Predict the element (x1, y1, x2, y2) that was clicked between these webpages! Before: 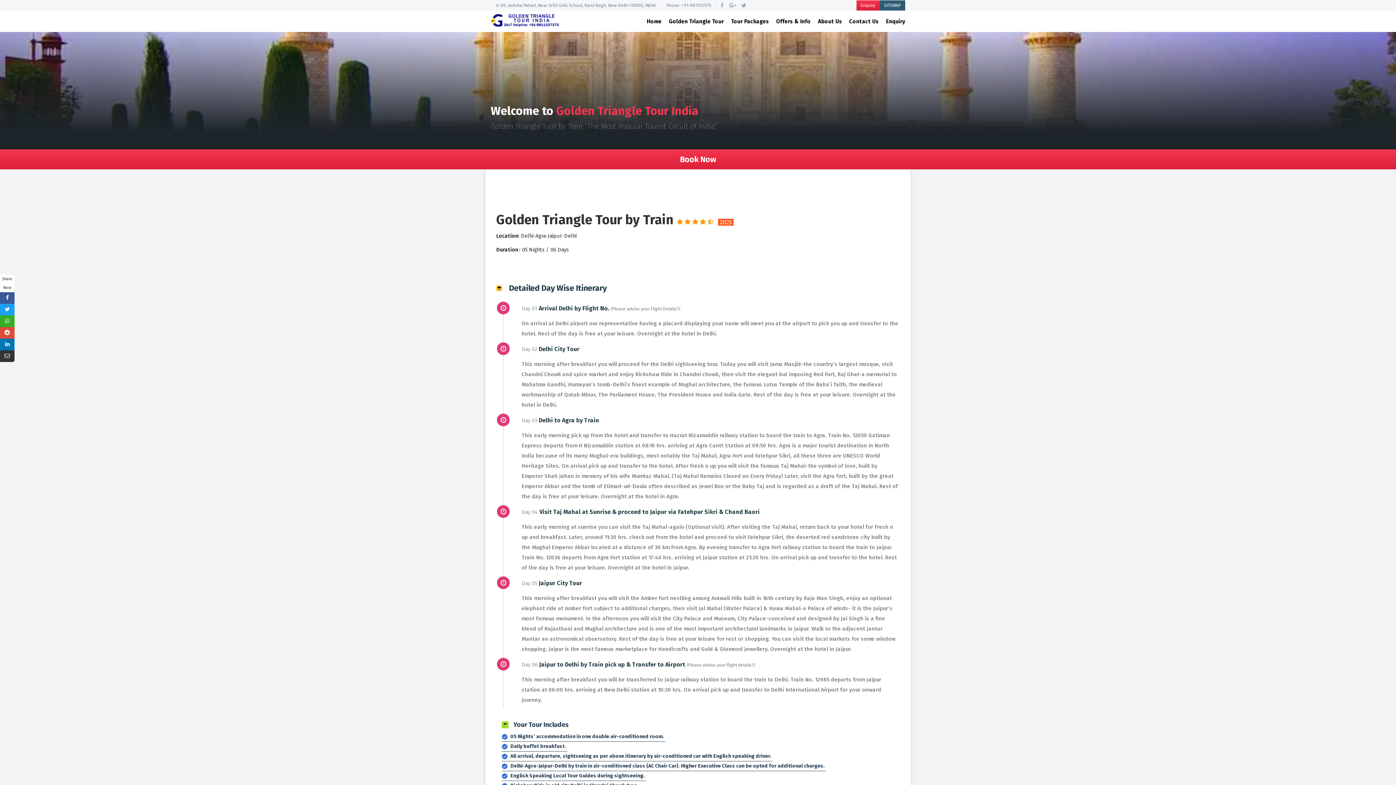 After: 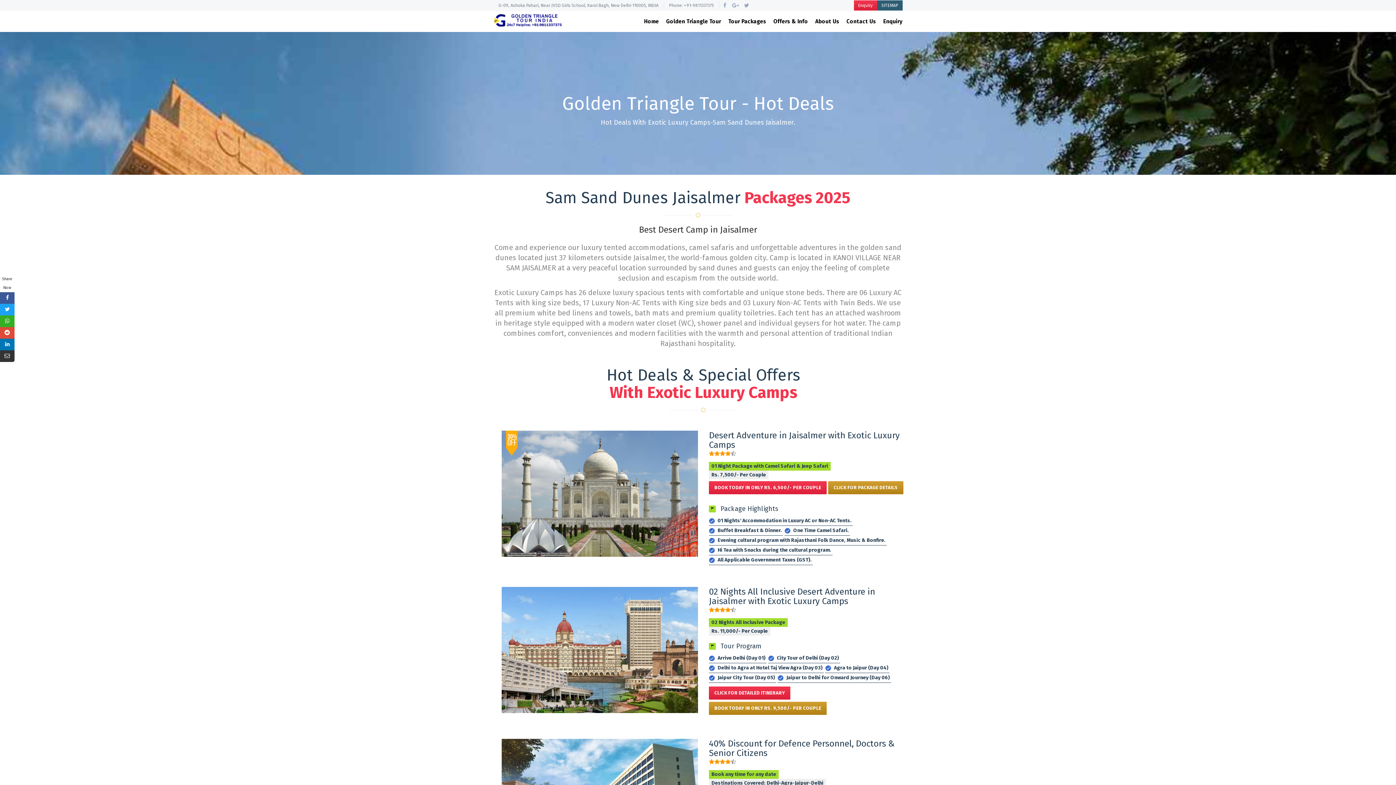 Action: label: Offers & Info bbox: (772, 10, 814, 32)